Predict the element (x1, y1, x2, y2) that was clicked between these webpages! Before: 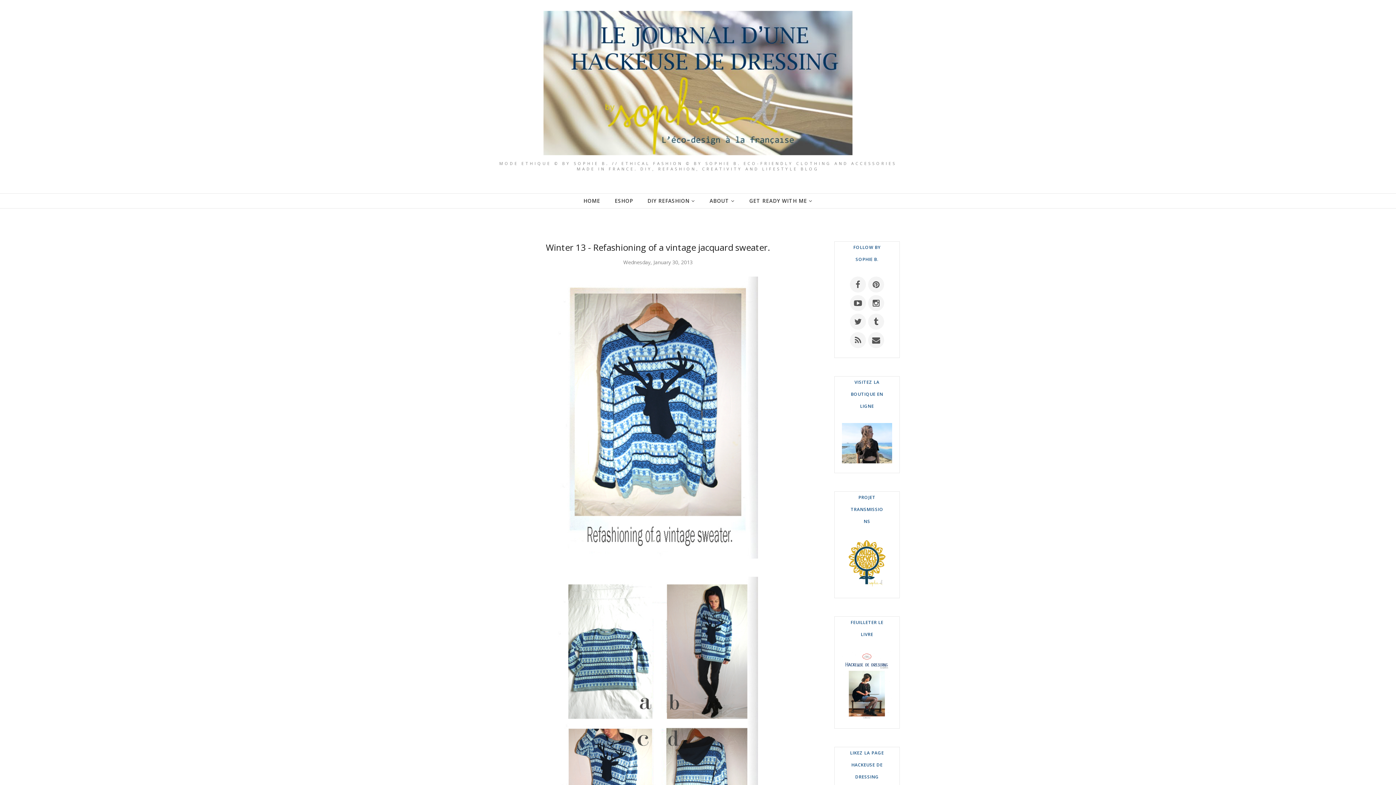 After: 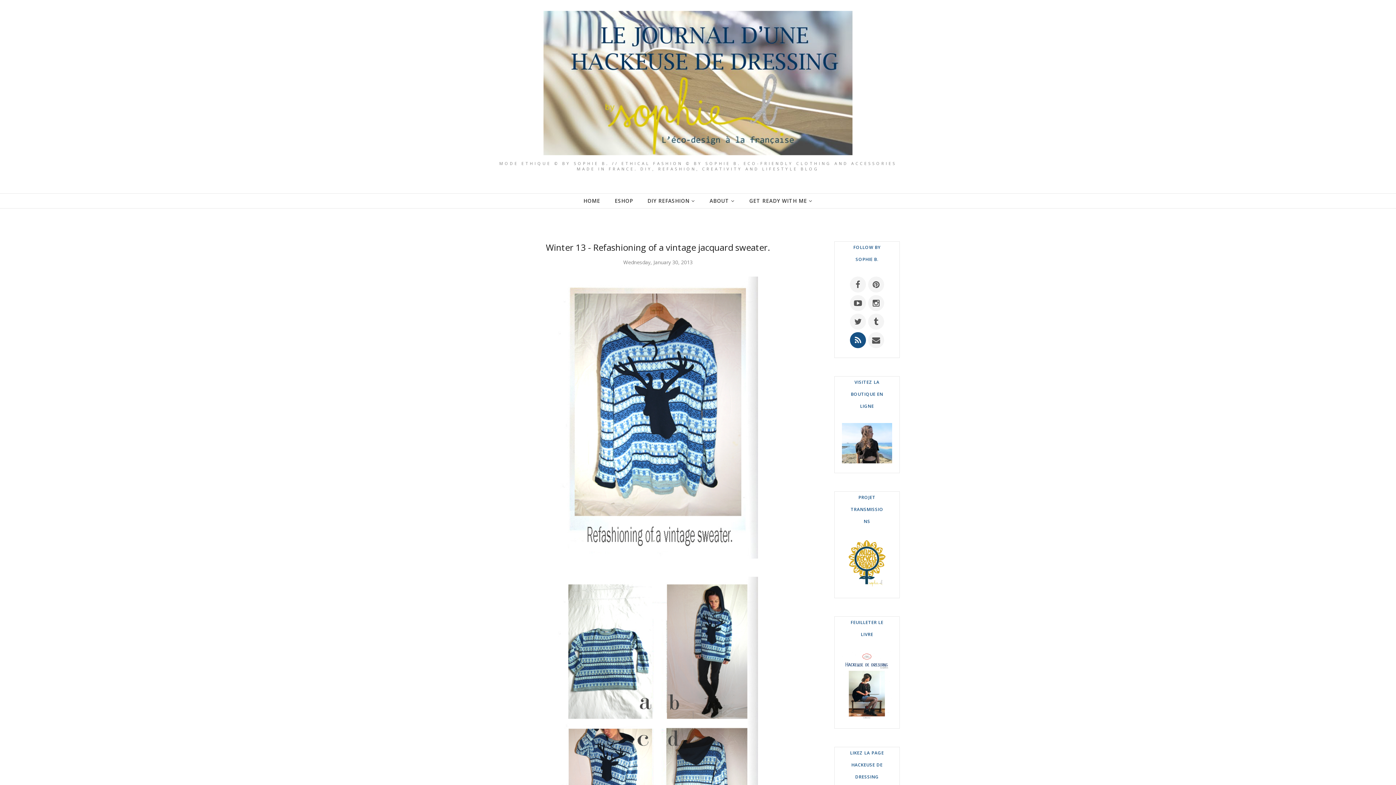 Action: bbox: (850, 332, 866, 348)